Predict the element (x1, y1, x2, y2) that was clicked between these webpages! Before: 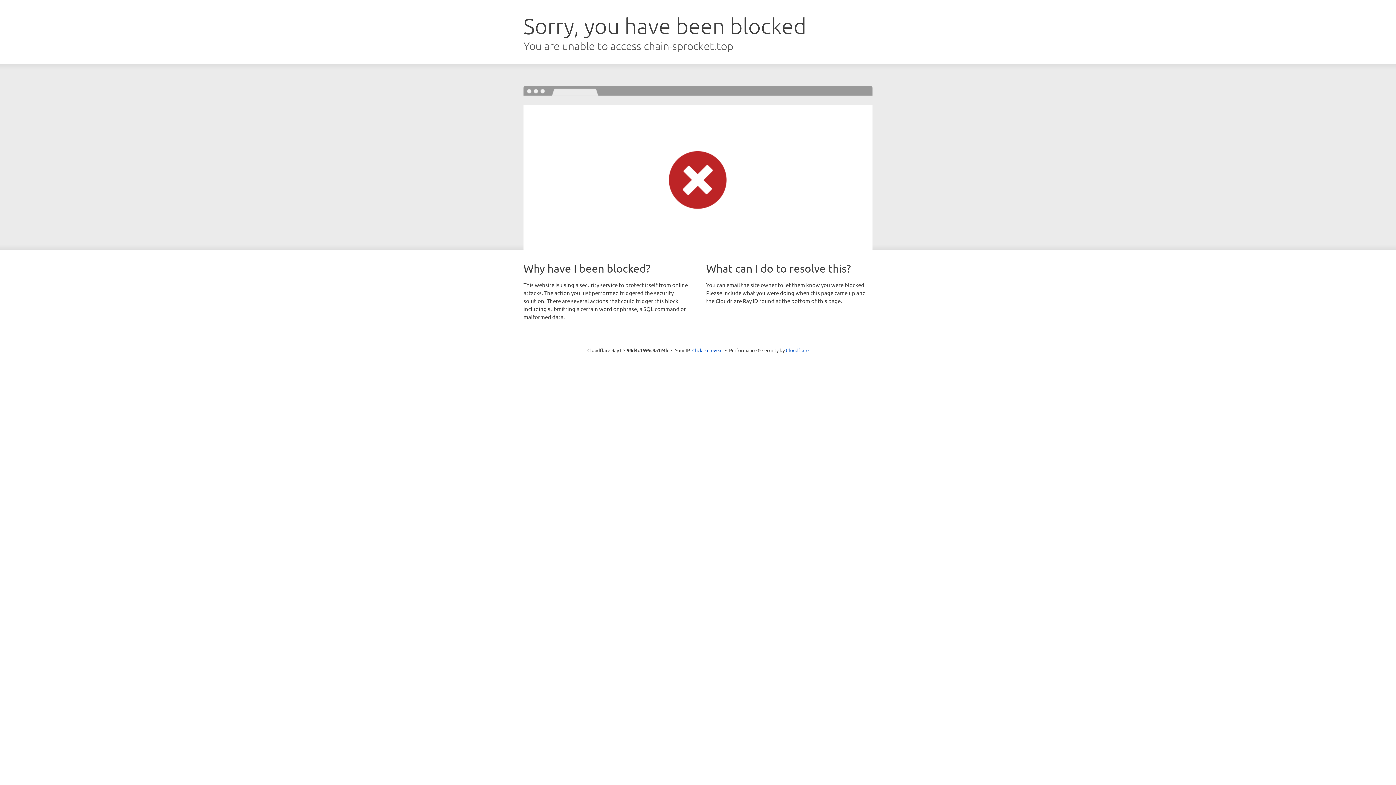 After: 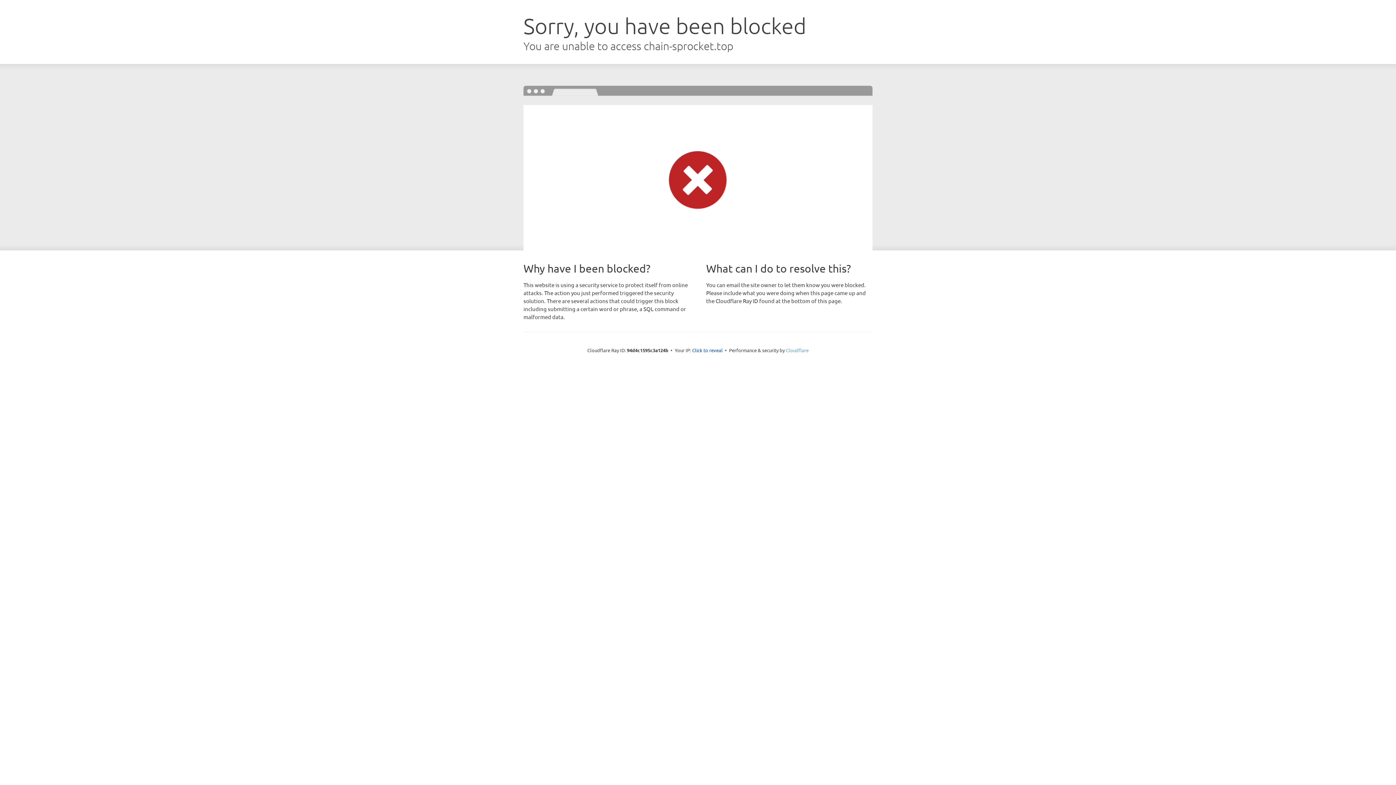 Action: bbox: (786, 347, 808, 353) label: Cloudflare